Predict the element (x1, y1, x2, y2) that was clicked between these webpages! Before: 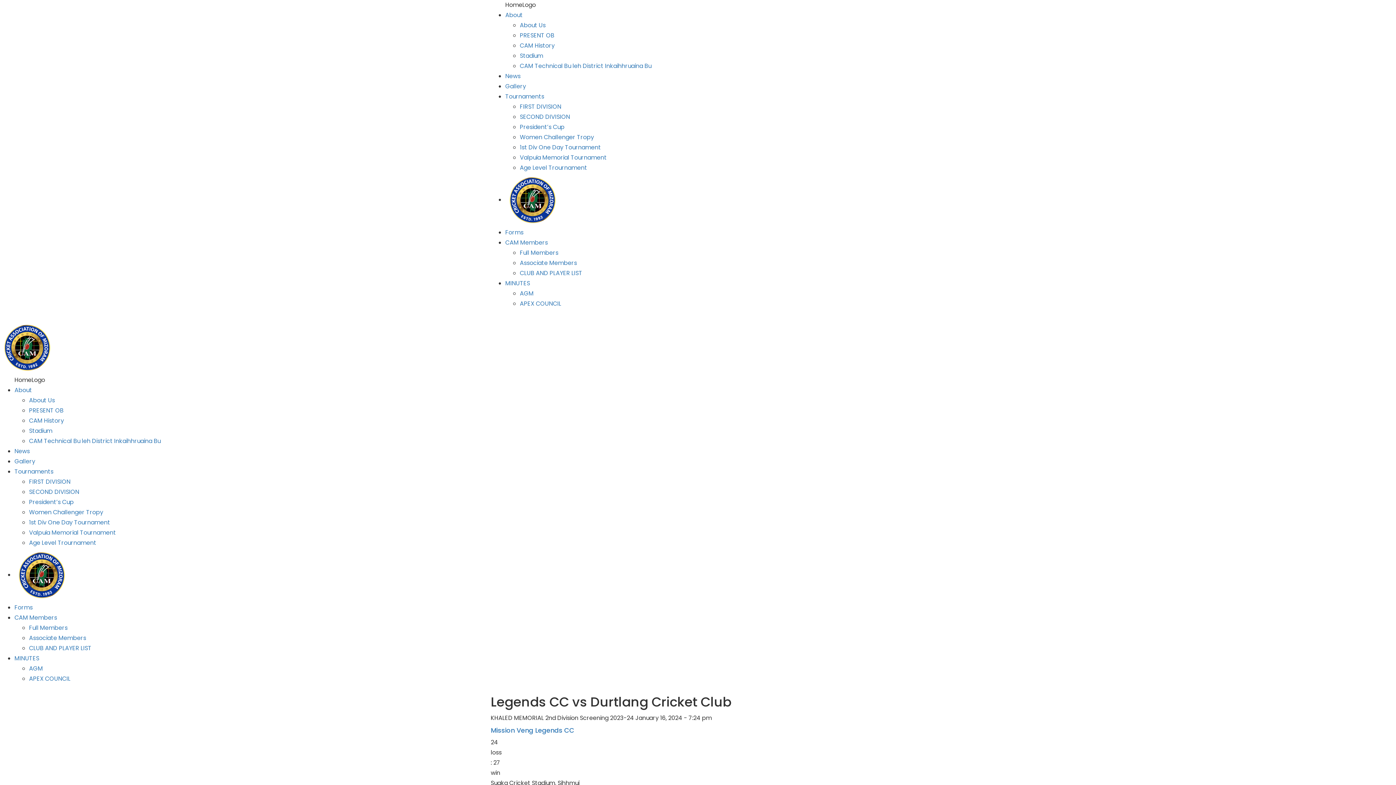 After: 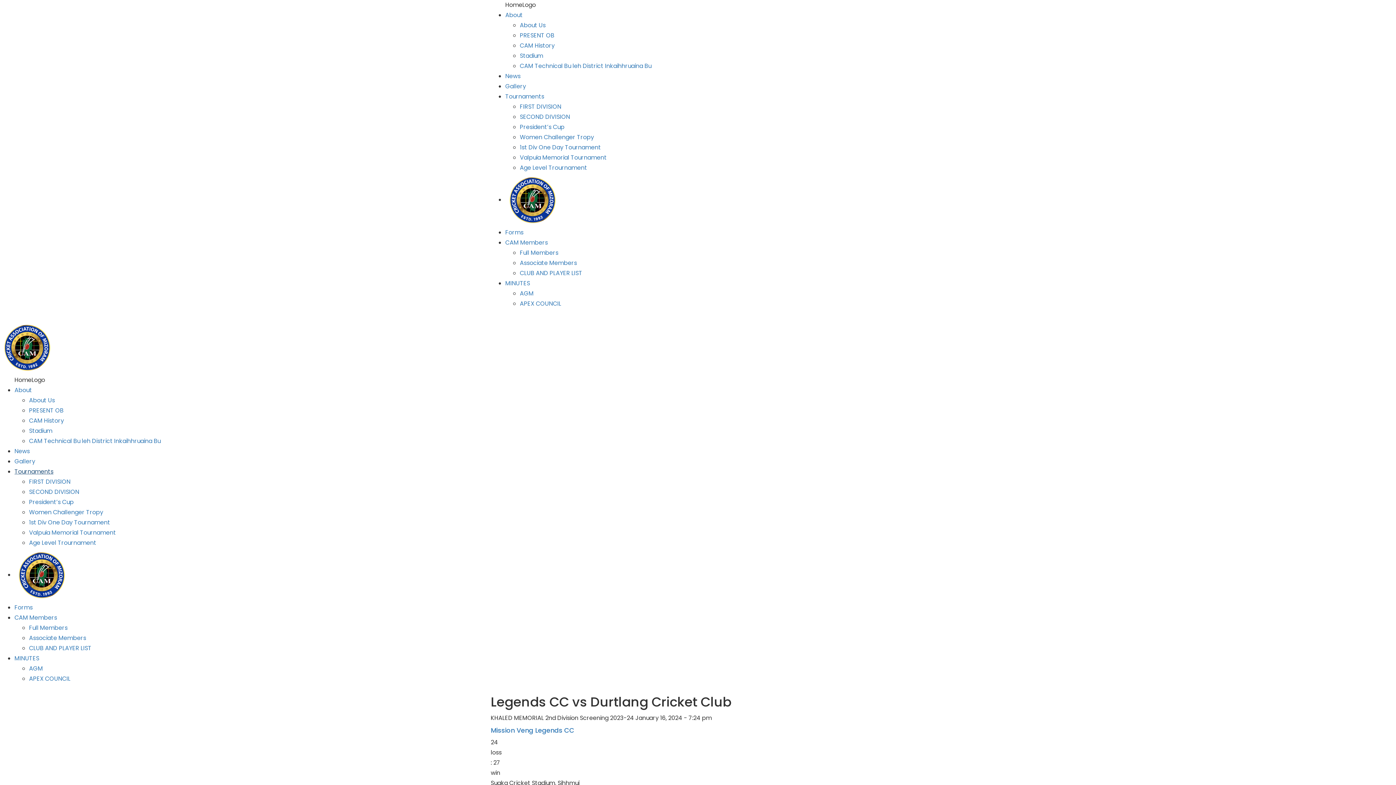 Action: label: Tournaments bbox: (14, 467, 53, 476)